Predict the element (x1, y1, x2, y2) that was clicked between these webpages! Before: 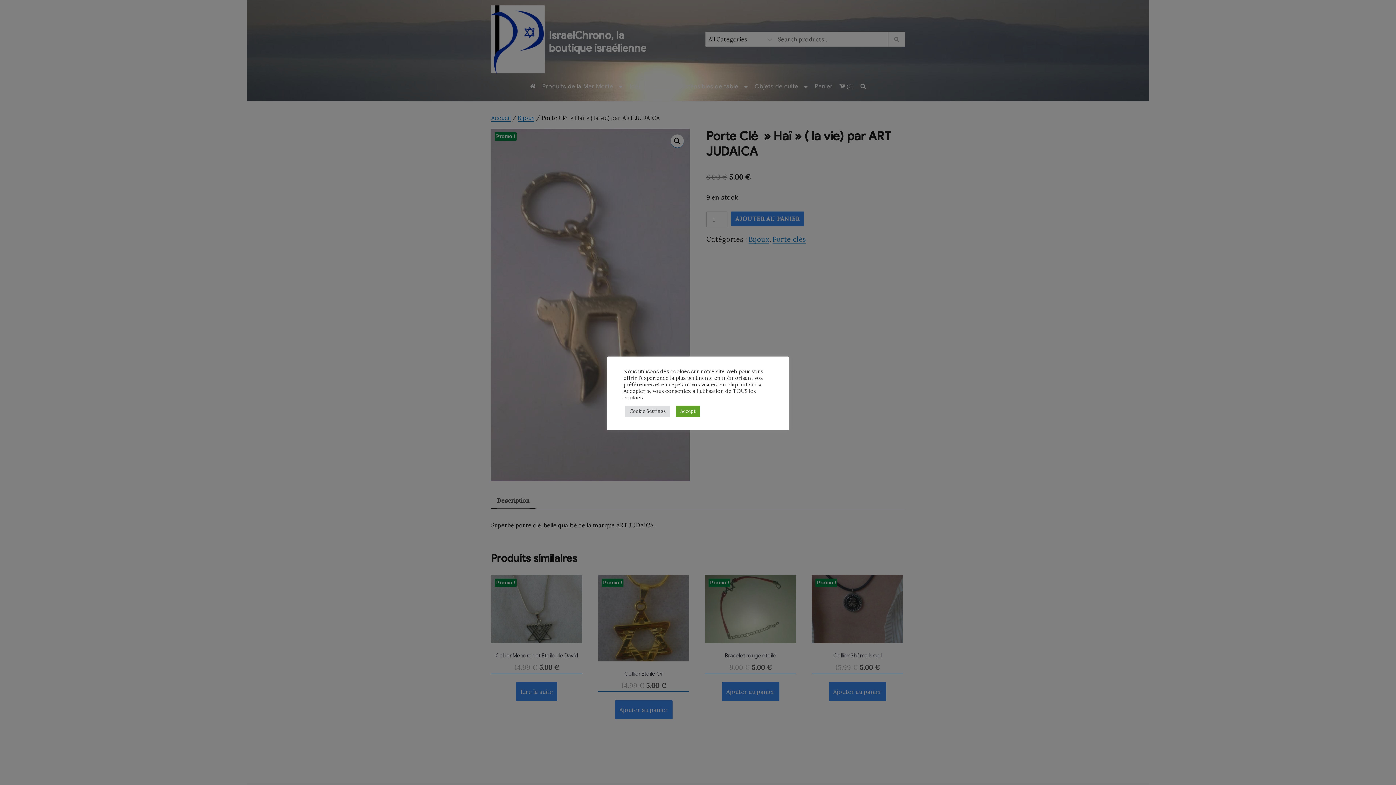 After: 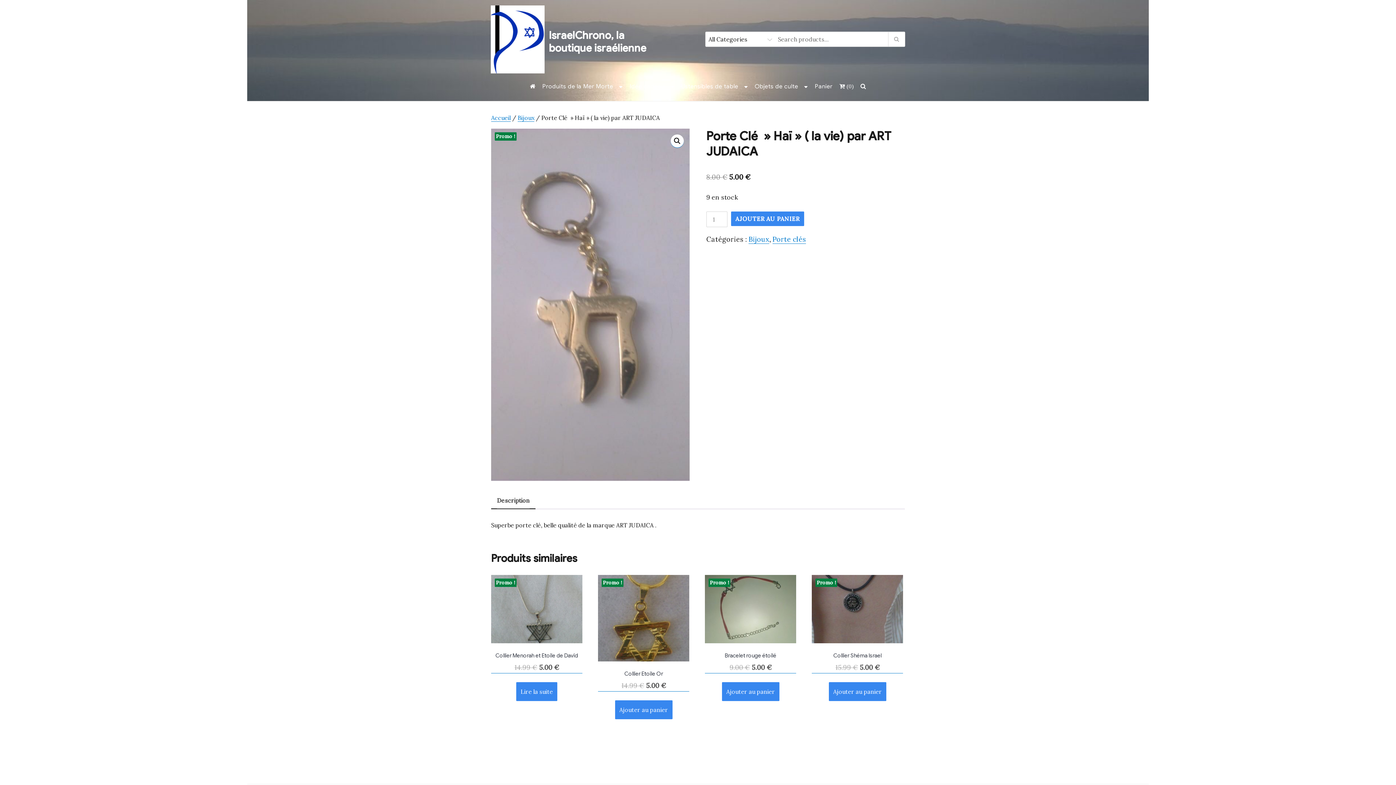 Action: bbox: (676, 405, 700, 416) label: Accept